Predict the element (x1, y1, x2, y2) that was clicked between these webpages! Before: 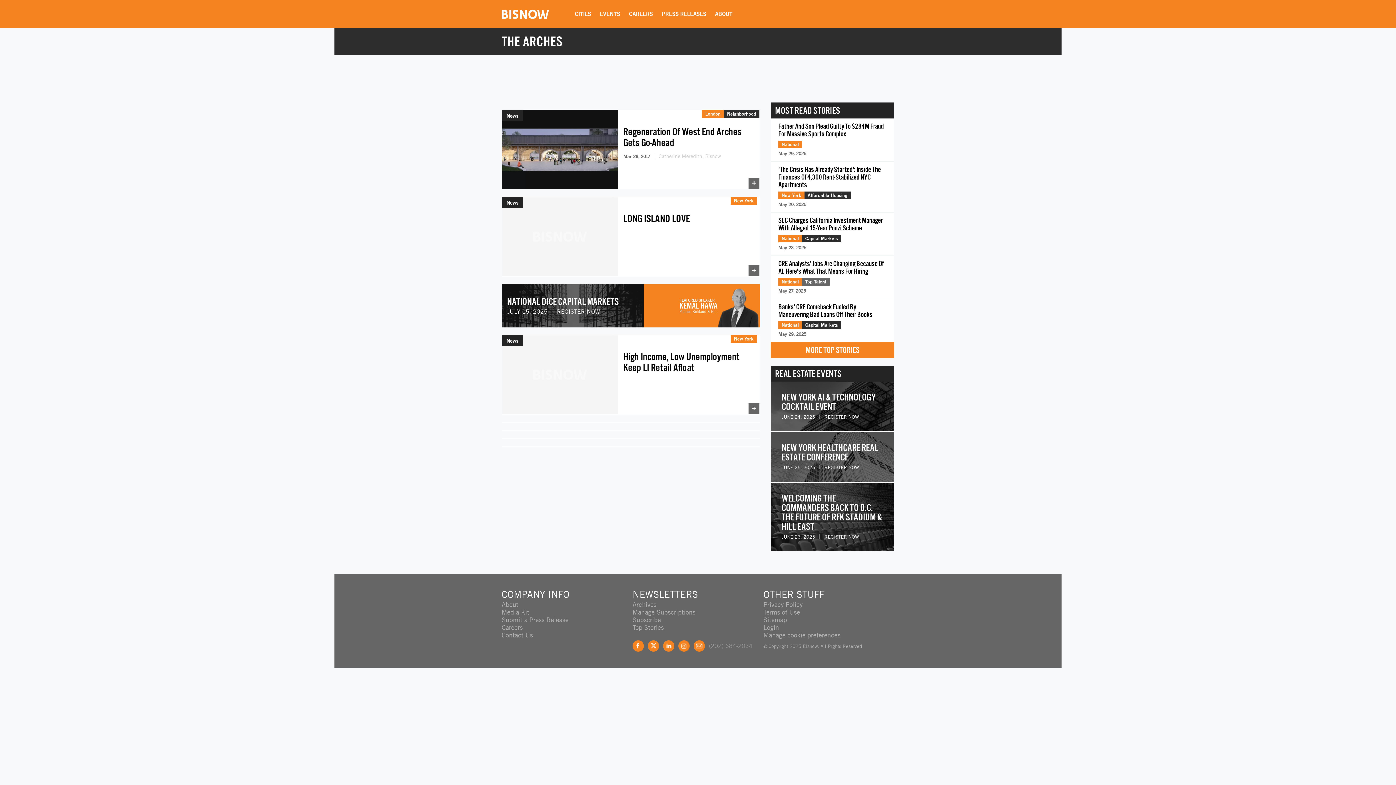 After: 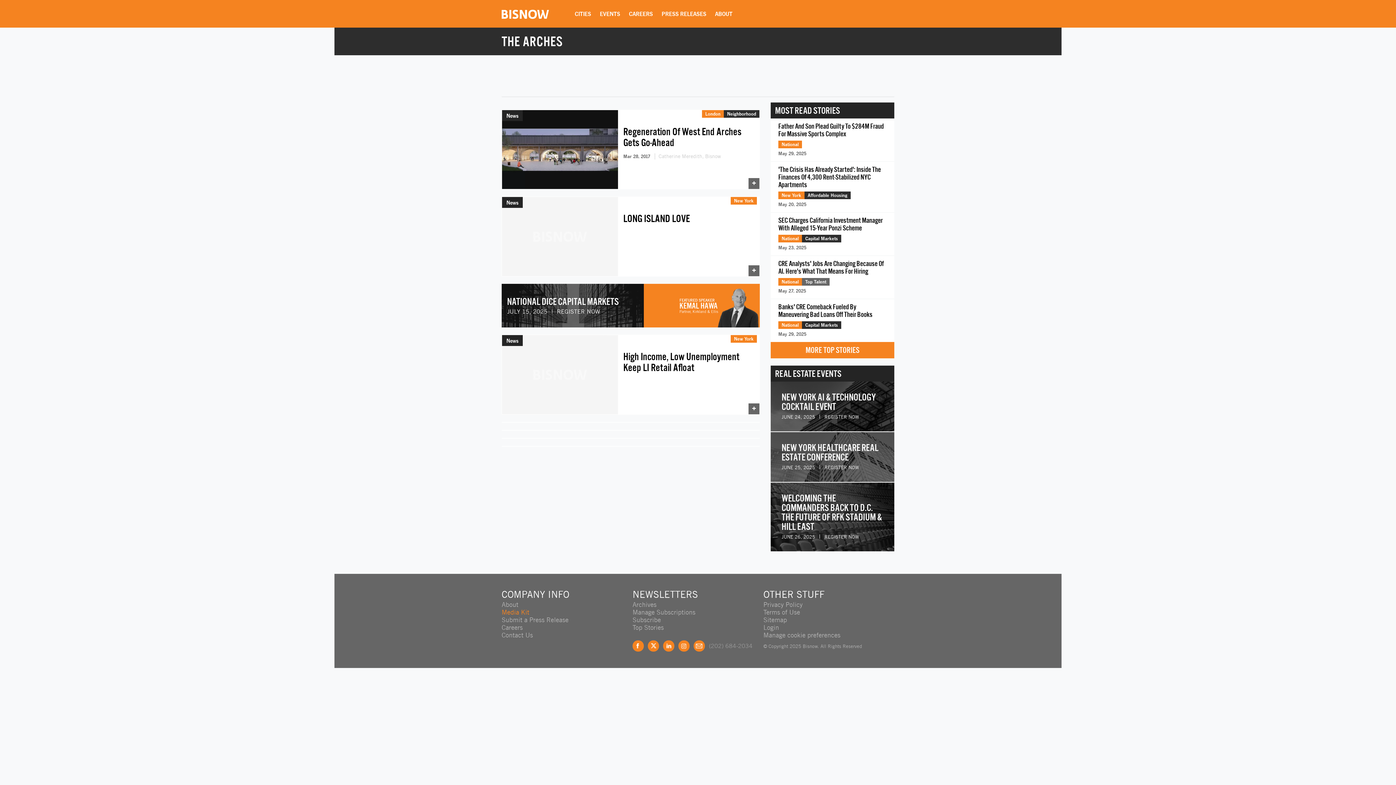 Action: bbox: (501, 608, 529, 616) label: Media Kit